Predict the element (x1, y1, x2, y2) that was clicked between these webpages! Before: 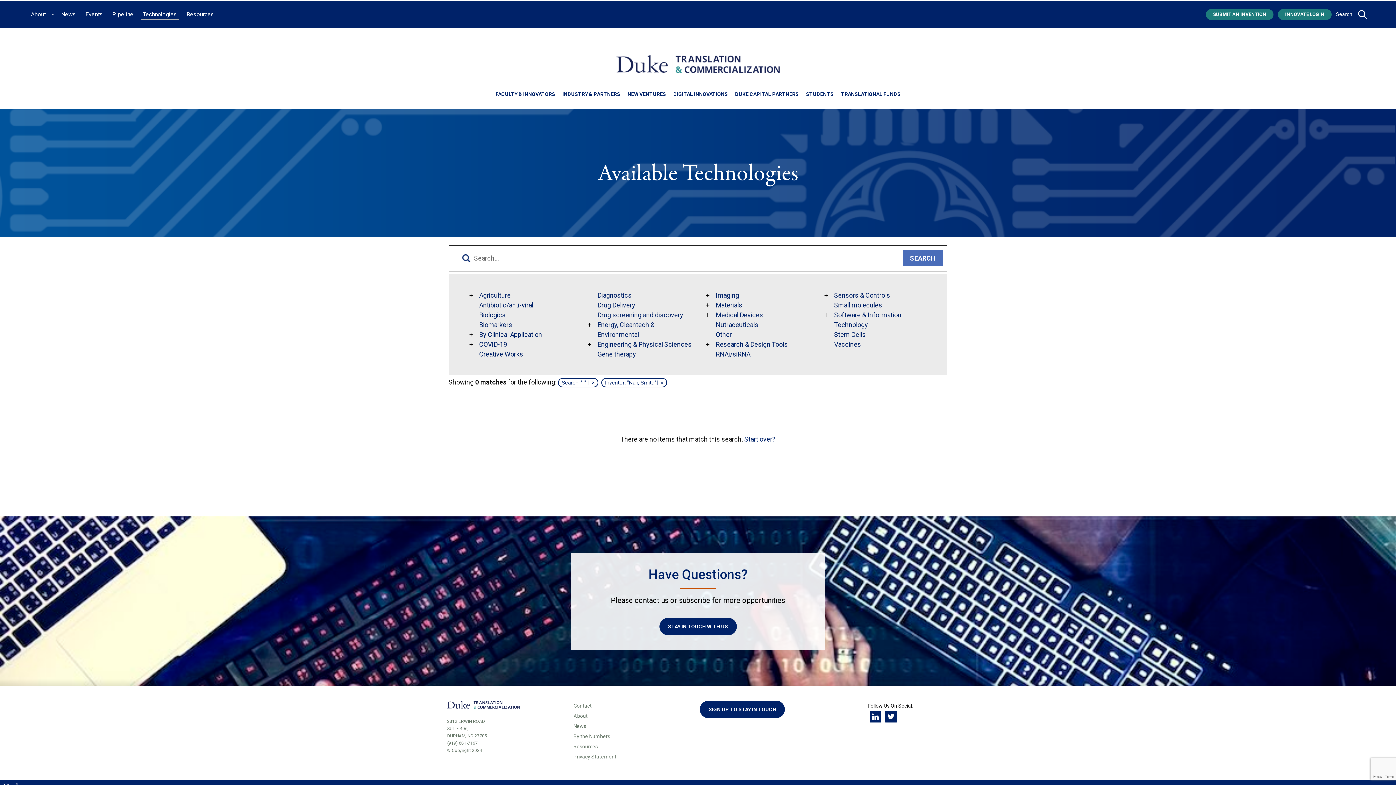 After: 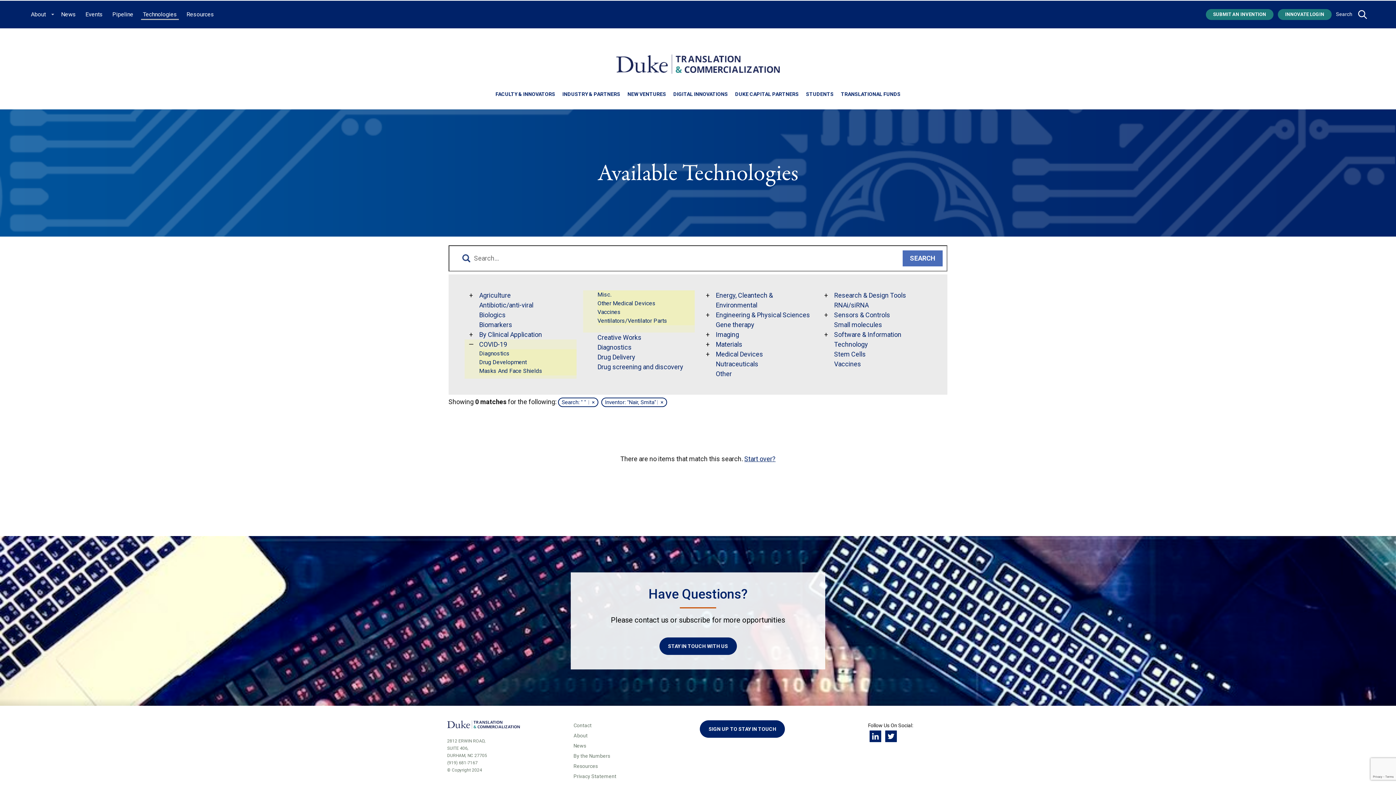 Action: label: toggle sub menu for 
                  COVID-19
                                   link bbox: (465, 339, 477, 349)